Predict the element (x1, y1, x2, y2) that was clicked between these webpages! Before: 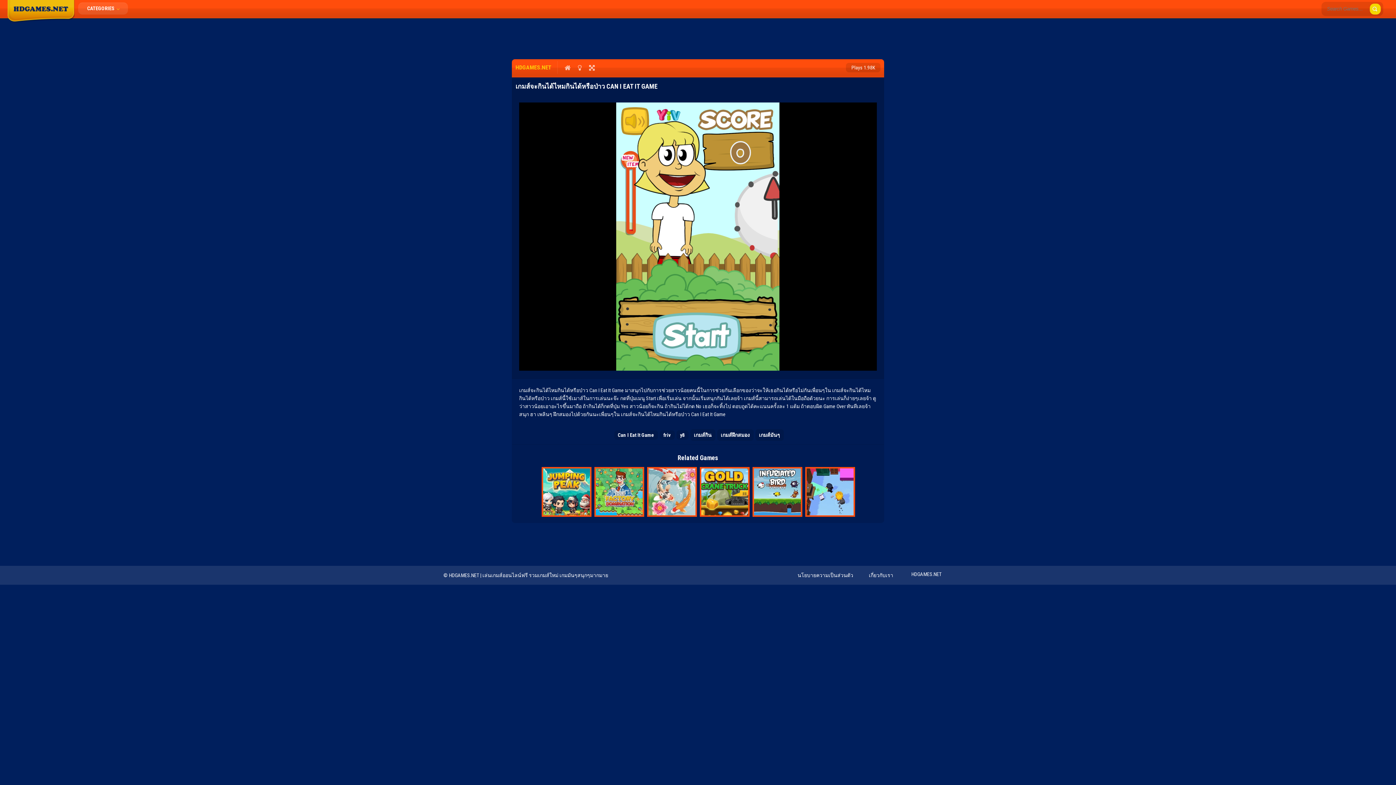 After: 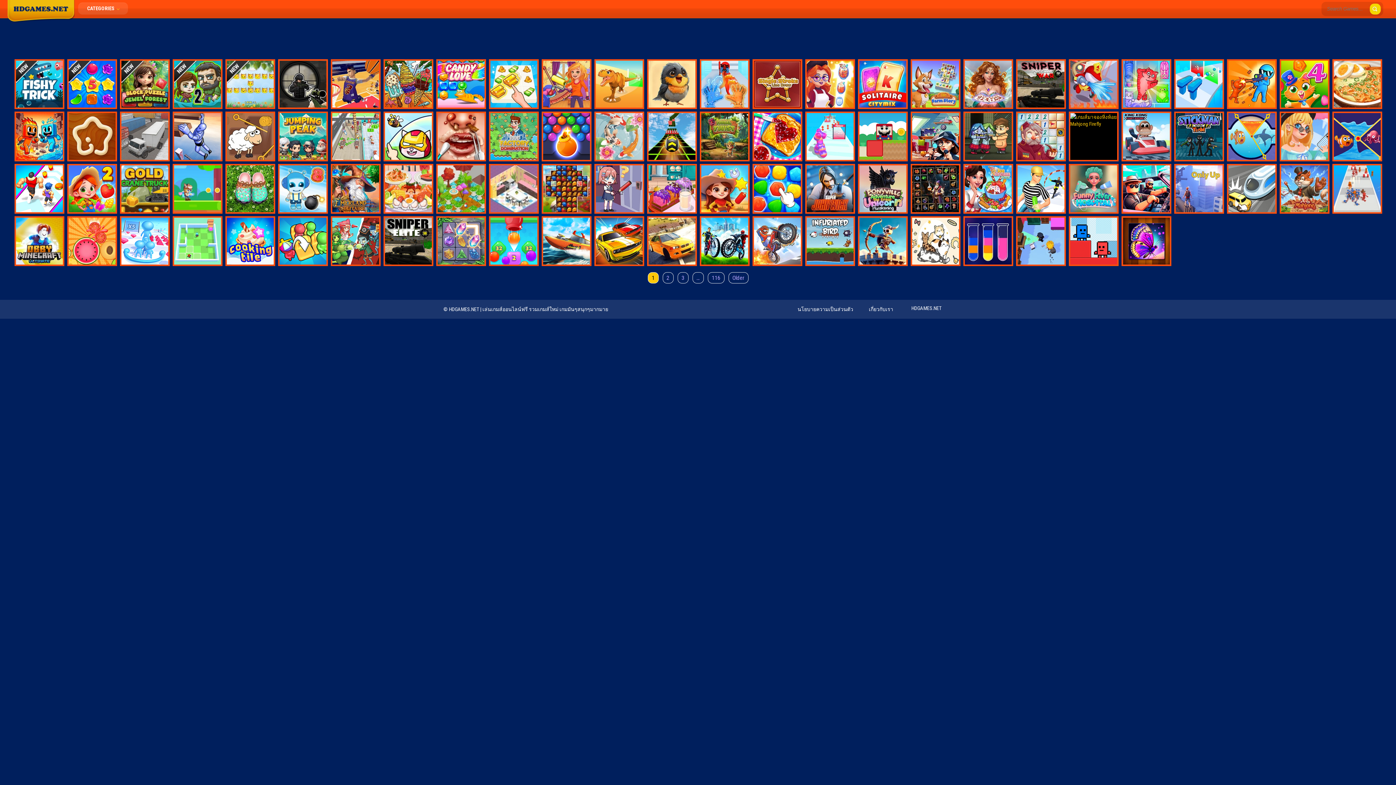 Action: bbox: (563, 64, 572, 70)